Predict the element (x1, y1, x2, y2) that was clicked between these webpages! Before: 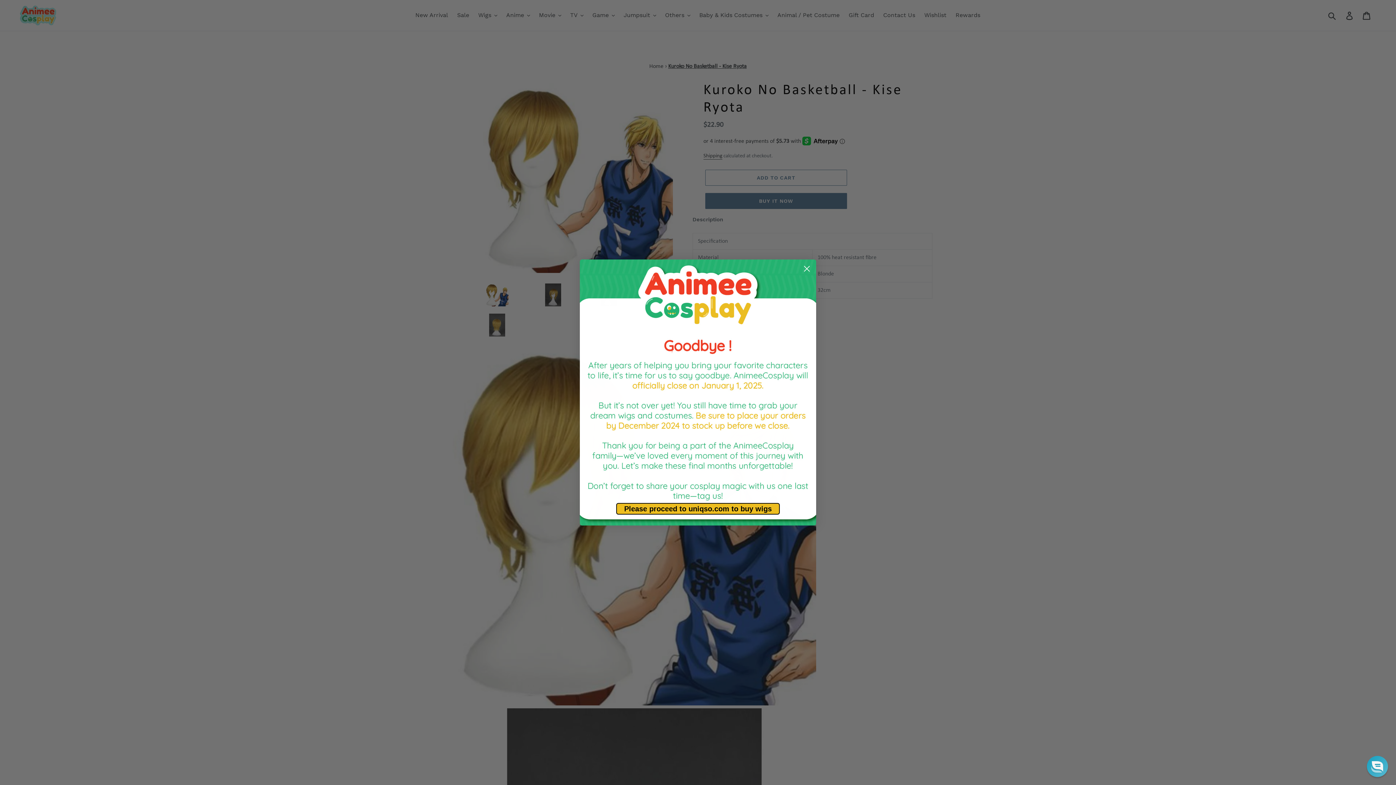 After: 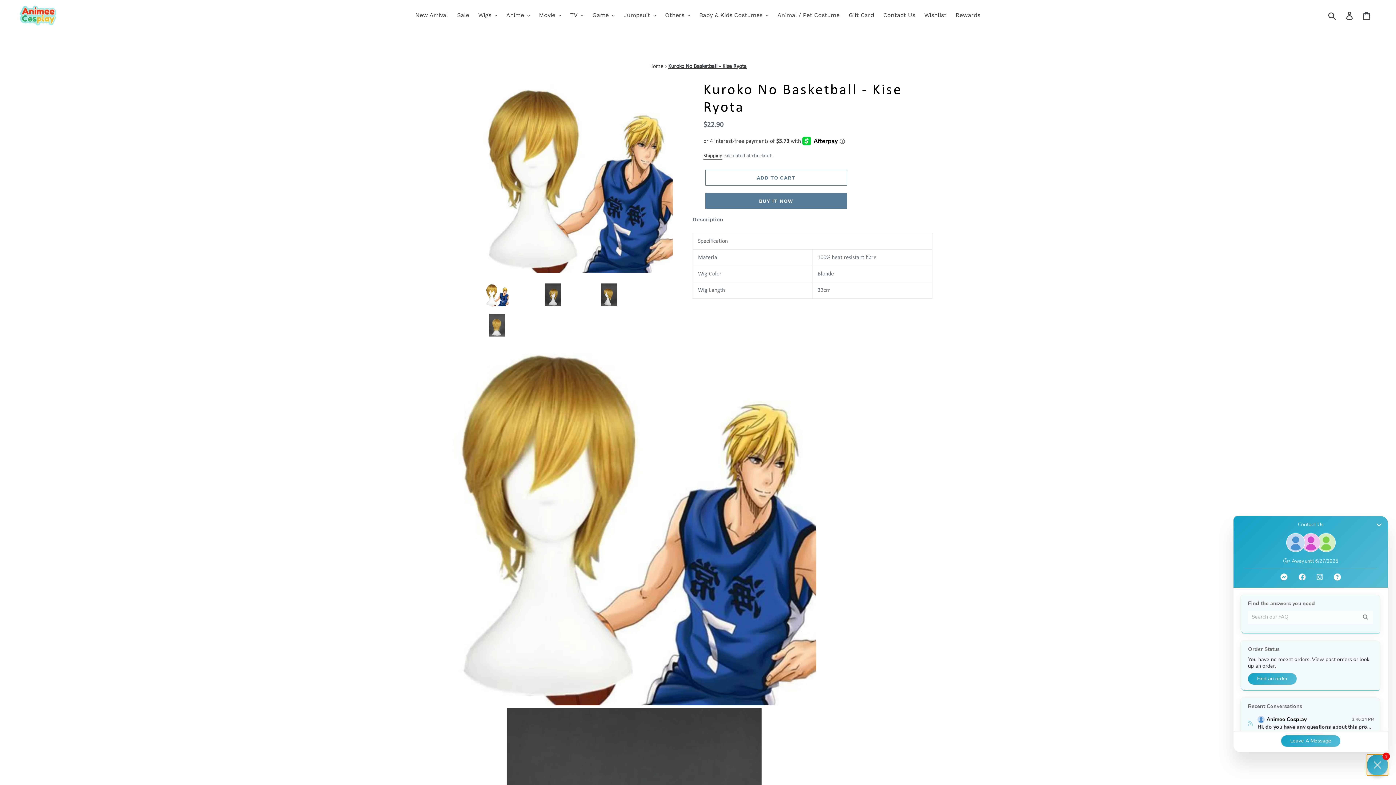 Action: bbox: (1367, 756, 1388, 777) label: Chat widget toggle